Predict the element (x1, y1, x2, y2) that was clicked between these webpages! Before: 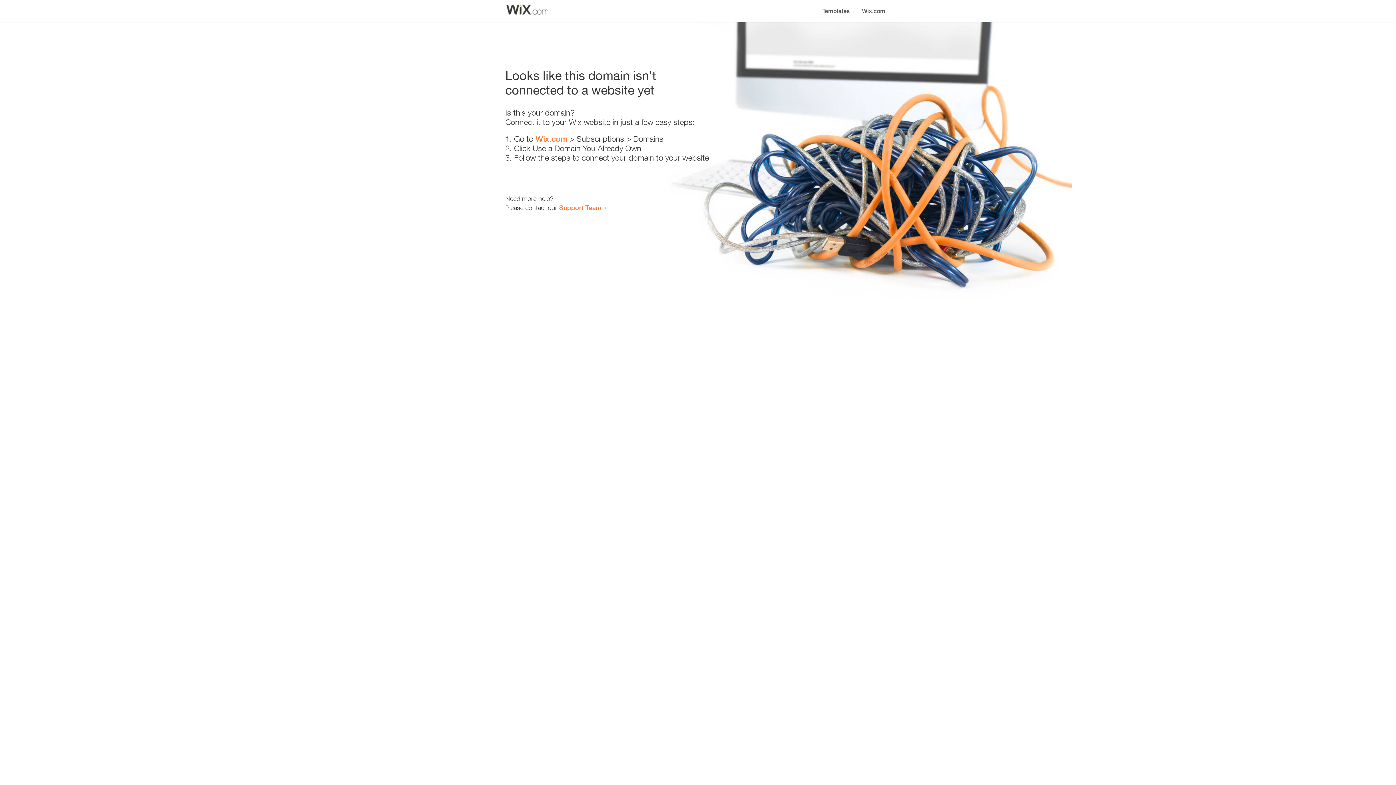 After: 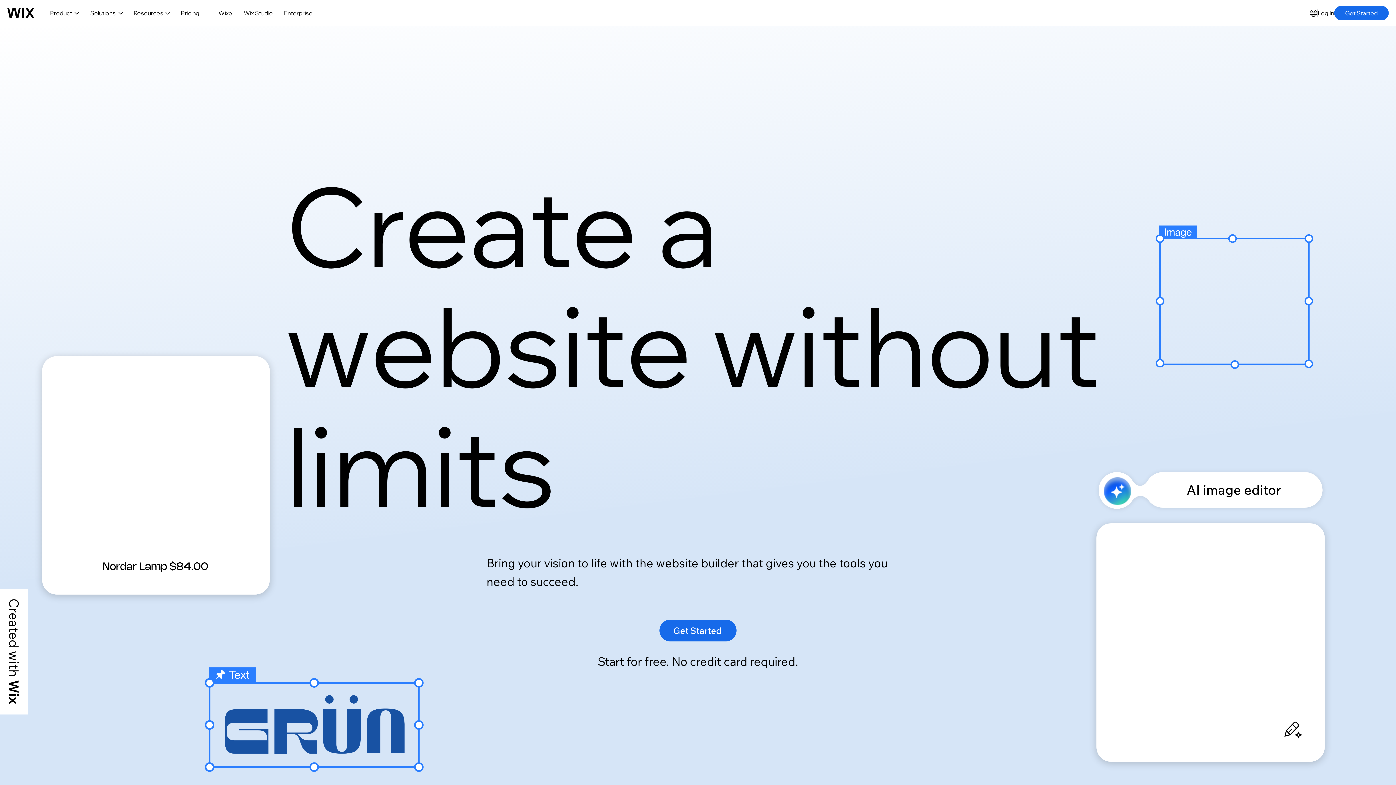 Action: label: Wix.com bbox: (856, 0, 890, 14)